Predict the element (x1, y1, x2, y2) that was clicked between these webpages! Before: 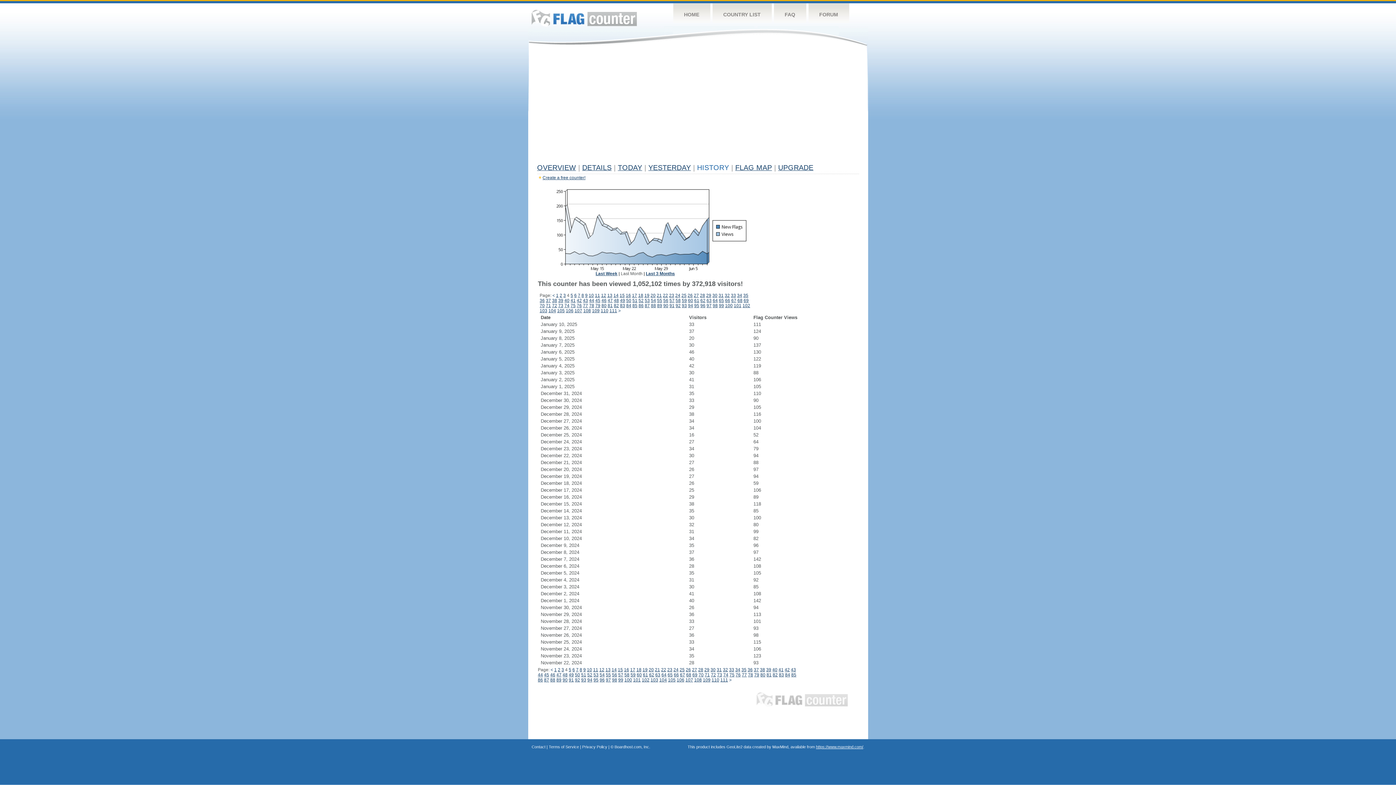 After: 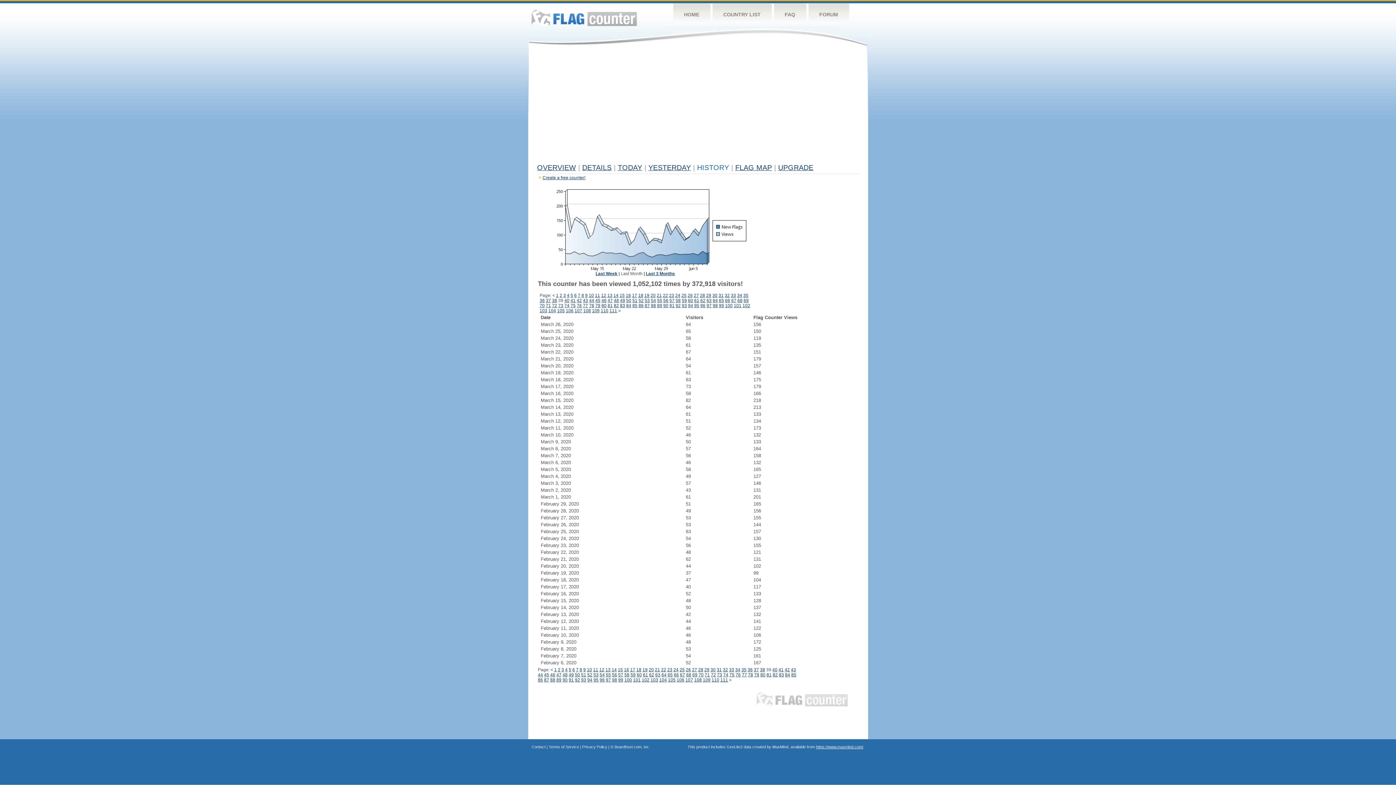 Action: bbox: (558, 298, 563, 303) label: 39